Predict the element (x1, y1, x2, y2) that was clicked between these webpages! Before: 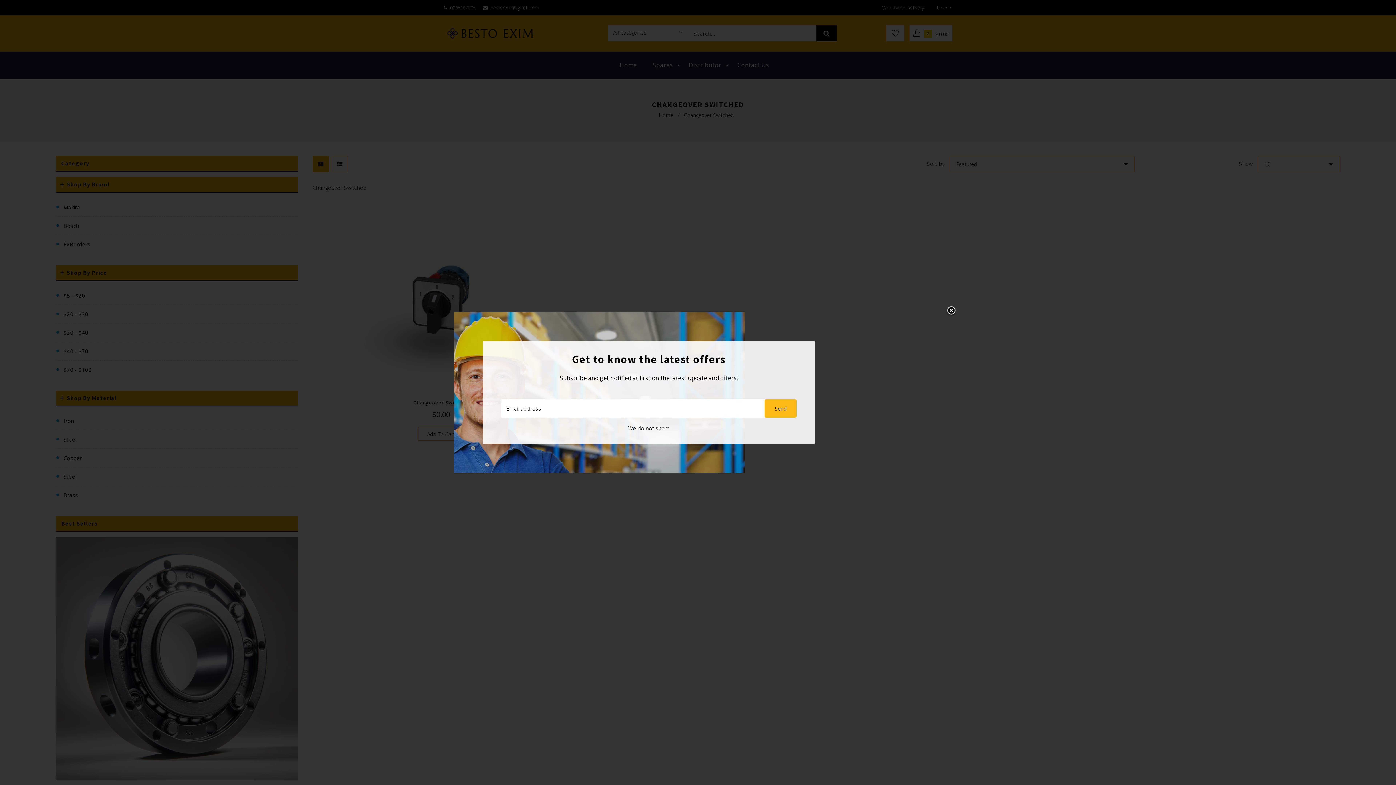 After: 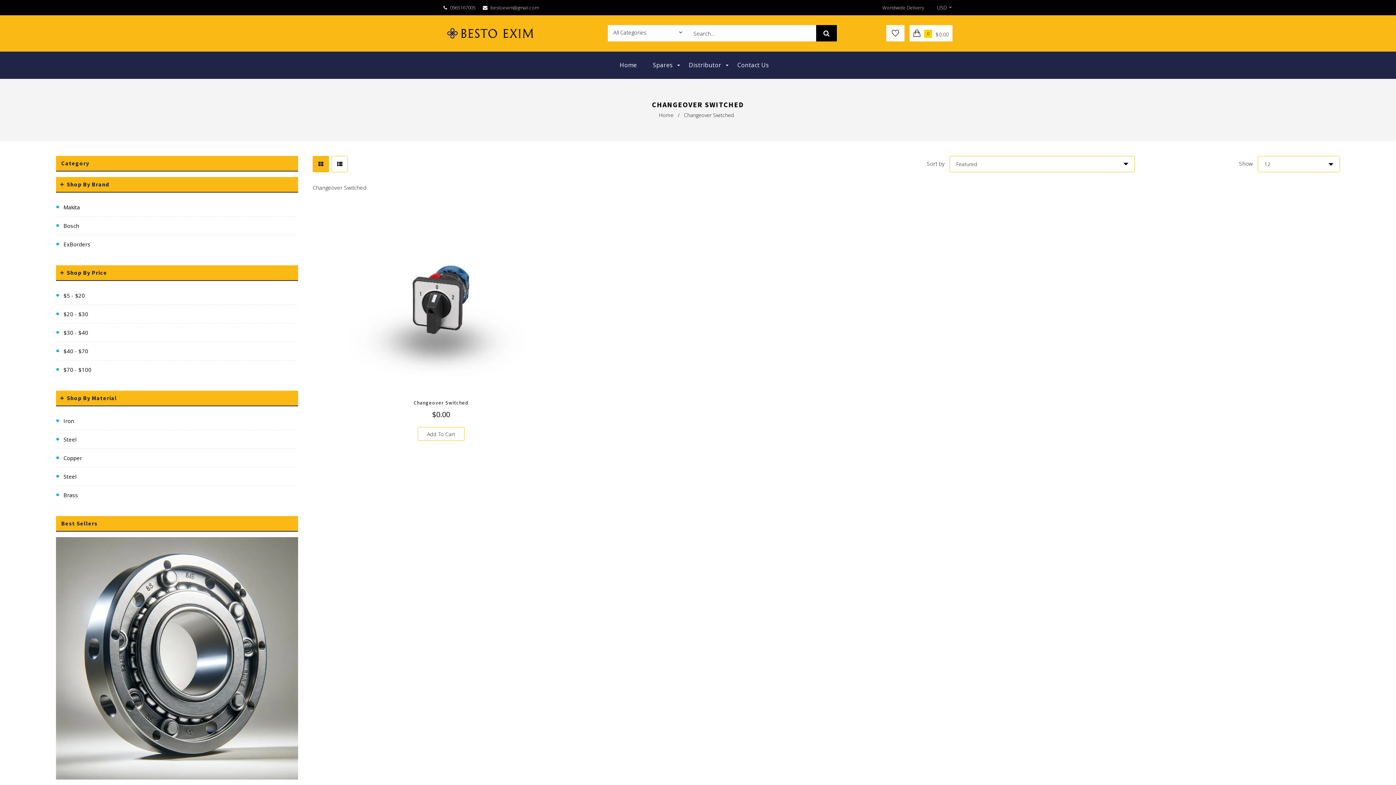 Action: bbox: (764, 399, 796, 417) label: Send